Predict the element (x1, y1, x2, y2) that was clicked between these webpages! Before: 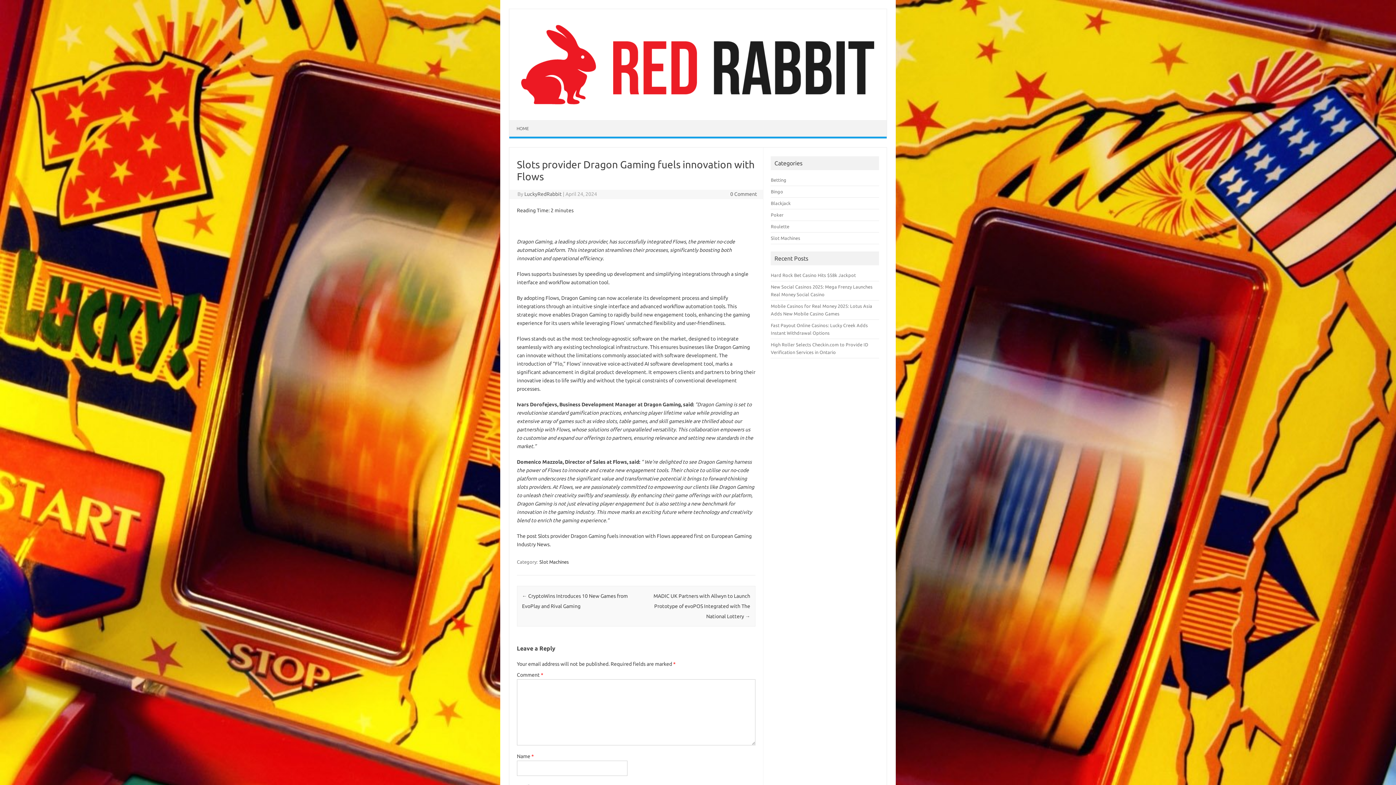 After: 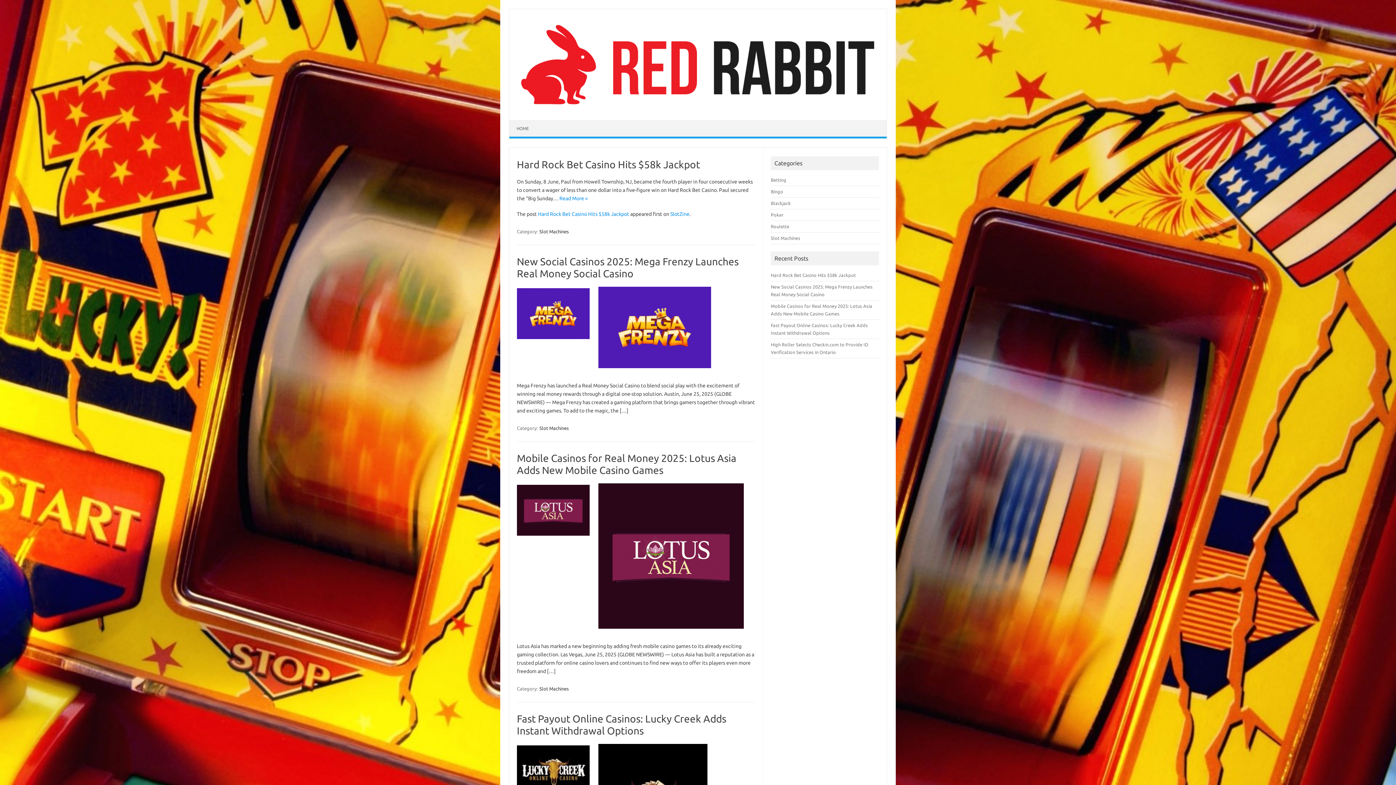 Action: label: Slot Machines bbox: (538, 558, 569, 565)